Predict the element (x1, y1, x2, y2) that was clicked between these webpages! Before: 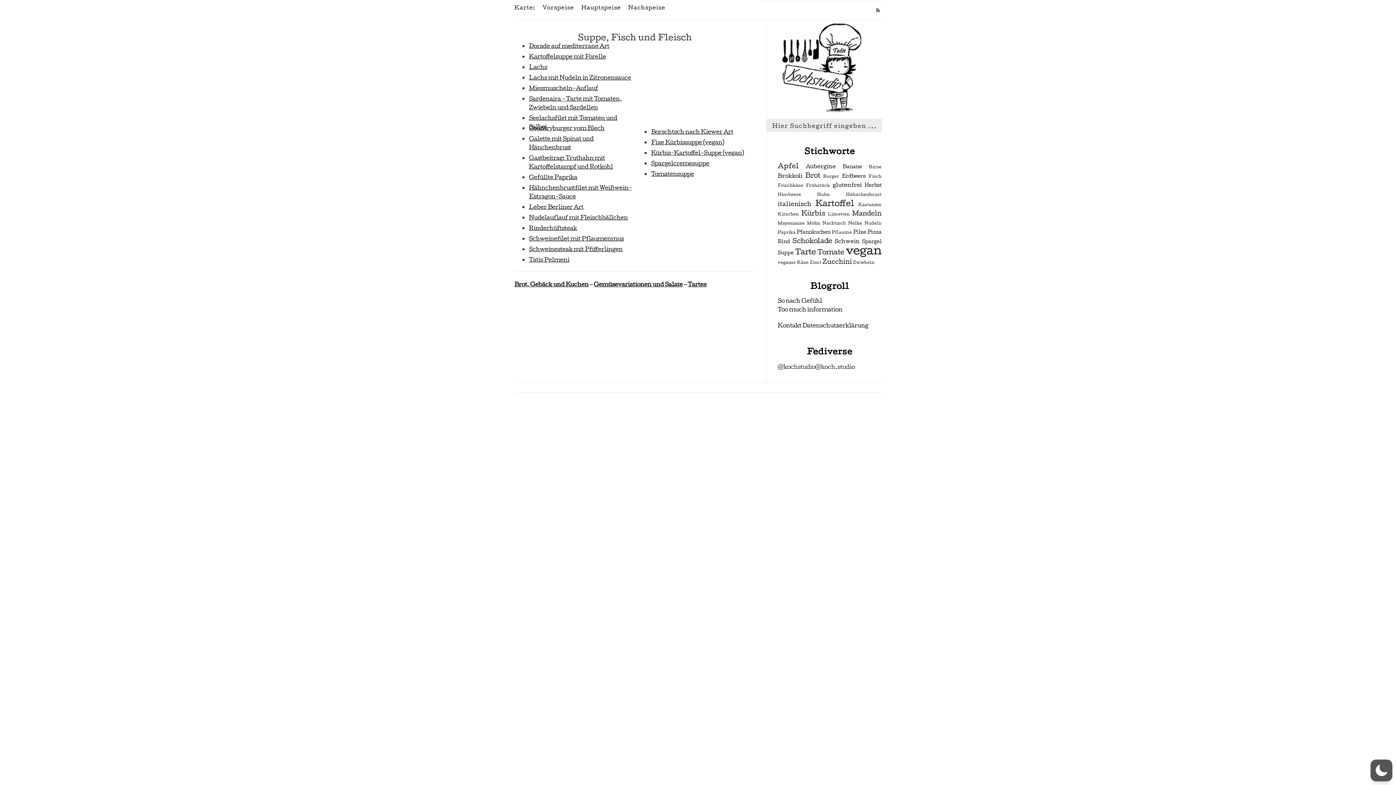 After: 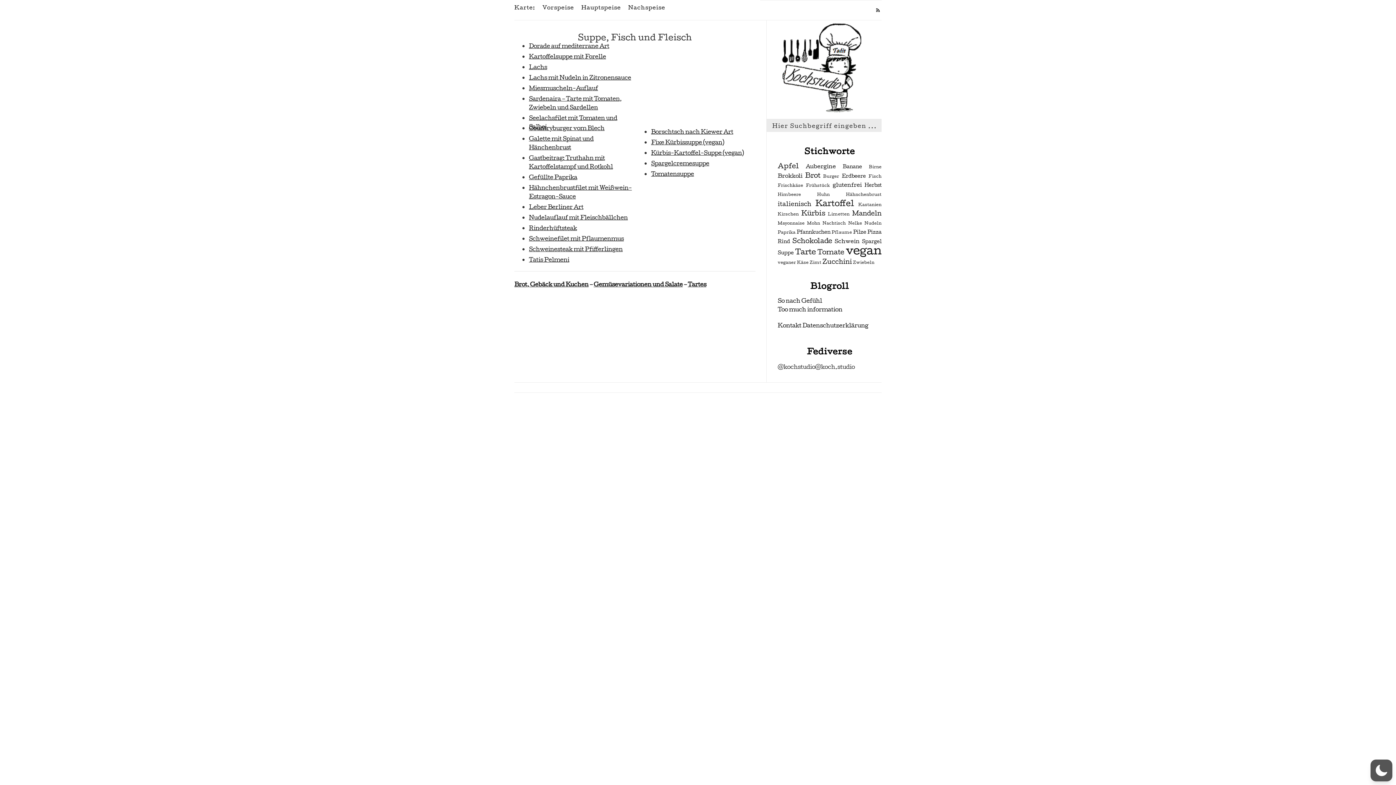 Action: bbox: (874, 5, 881, 15)